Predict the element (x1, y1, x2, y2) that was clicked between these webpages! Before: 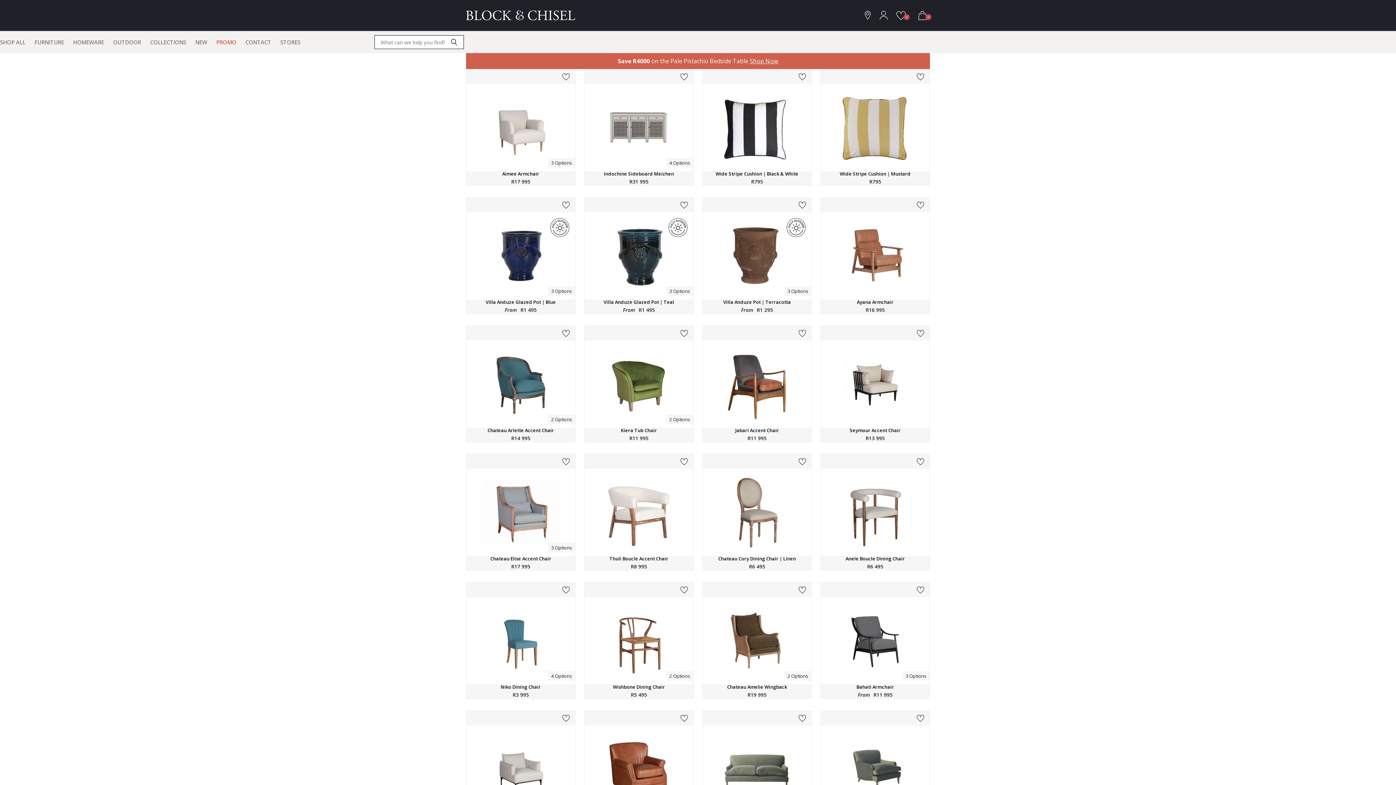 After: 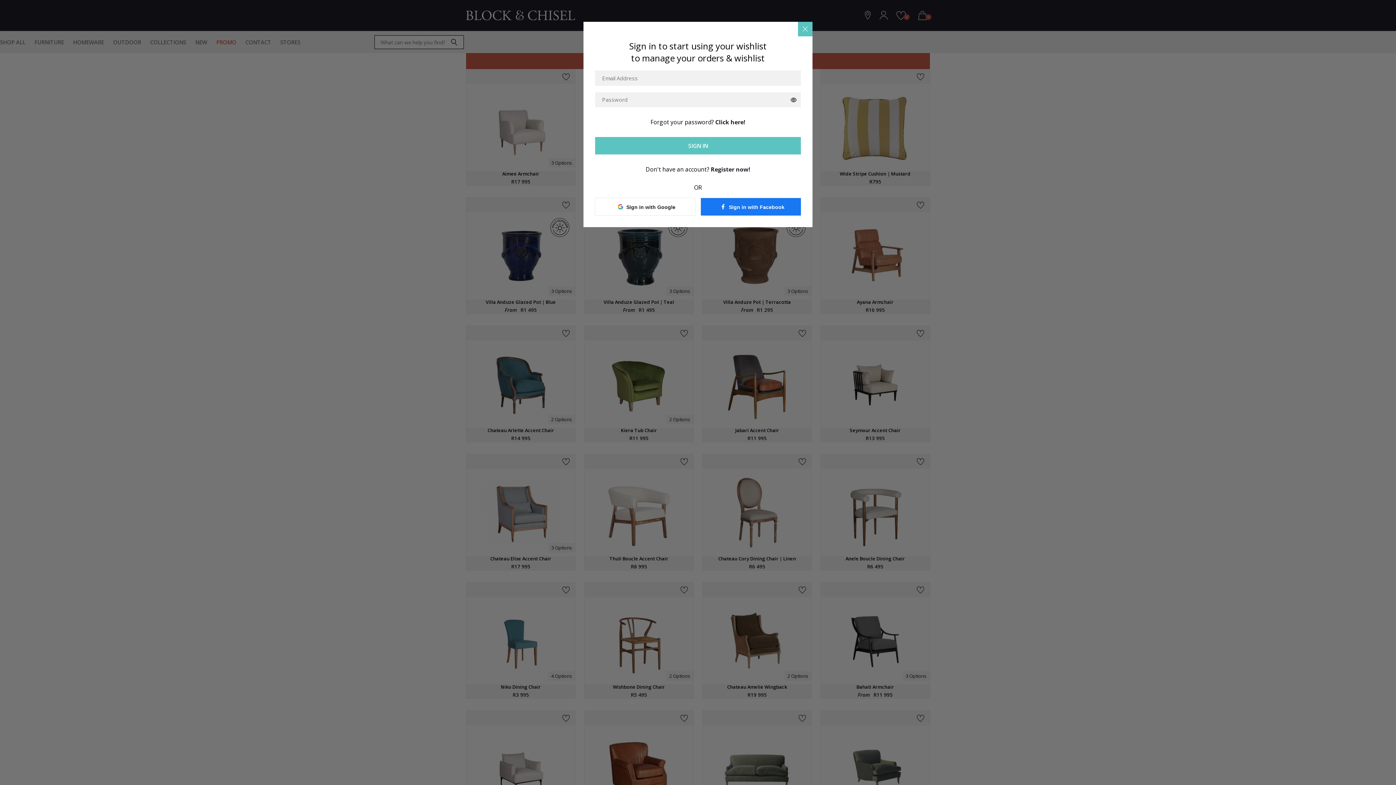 Action: label: ADD TO WISHLIST bbox: (562, 582, 569, 597)